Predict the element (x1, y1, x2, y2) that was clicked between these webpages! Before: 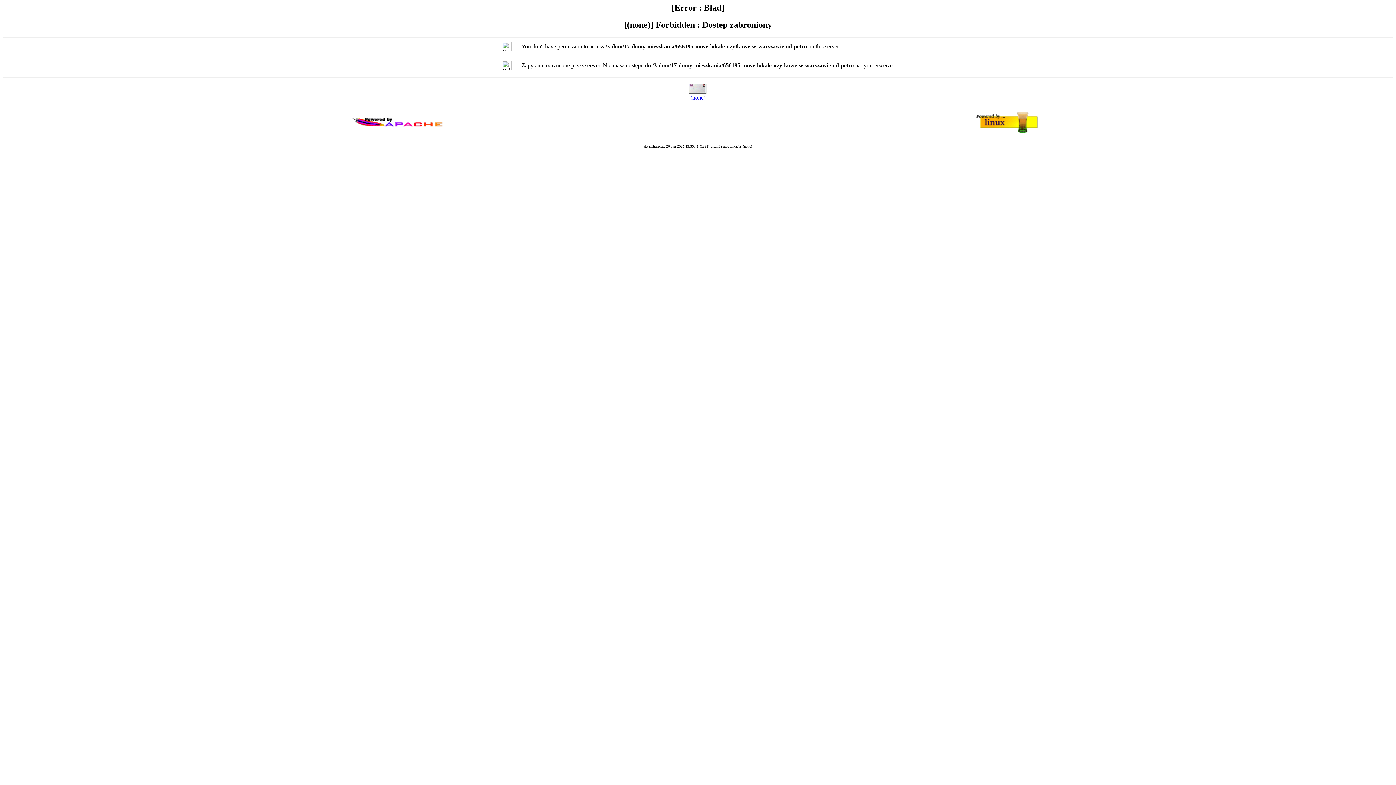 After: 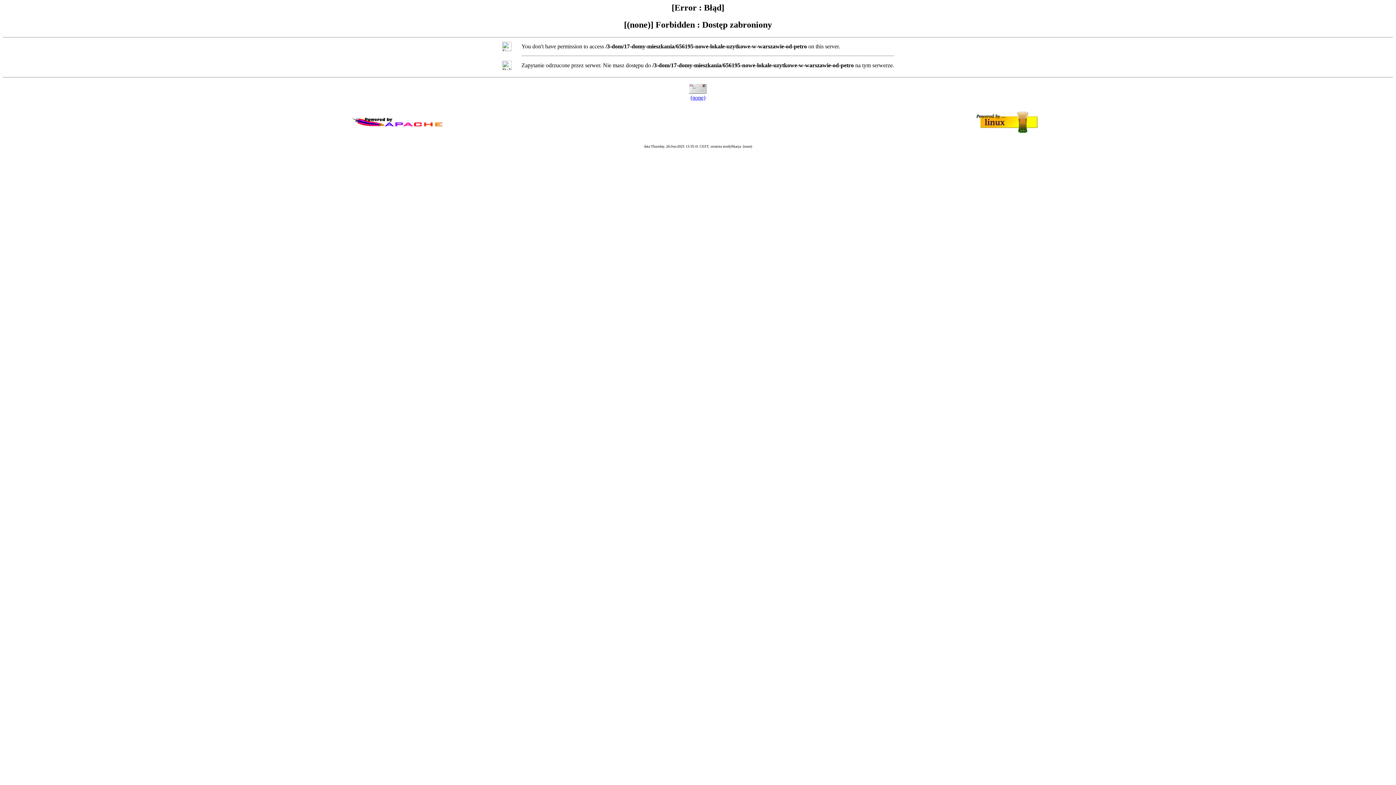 Action: bbox: (690, 94, 705, 100) label: (none)